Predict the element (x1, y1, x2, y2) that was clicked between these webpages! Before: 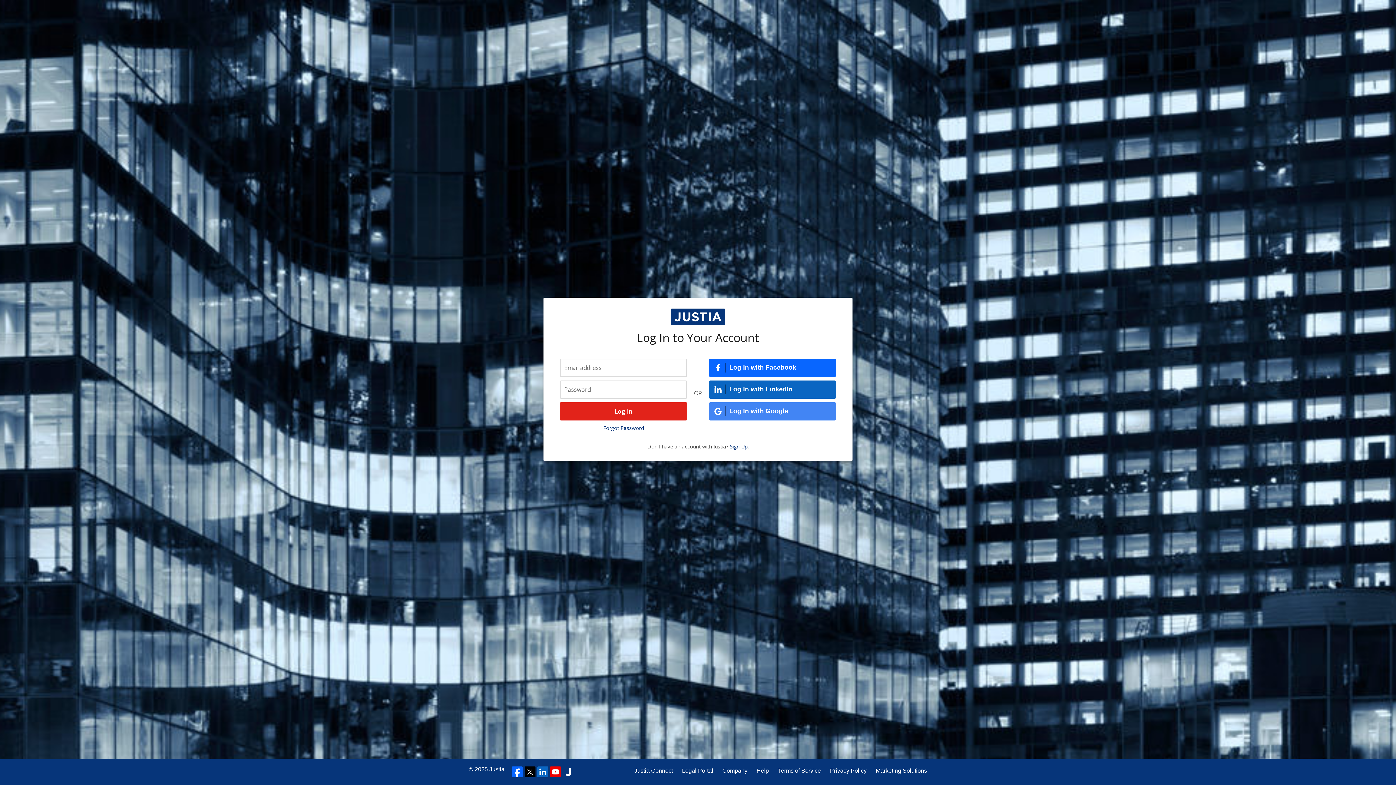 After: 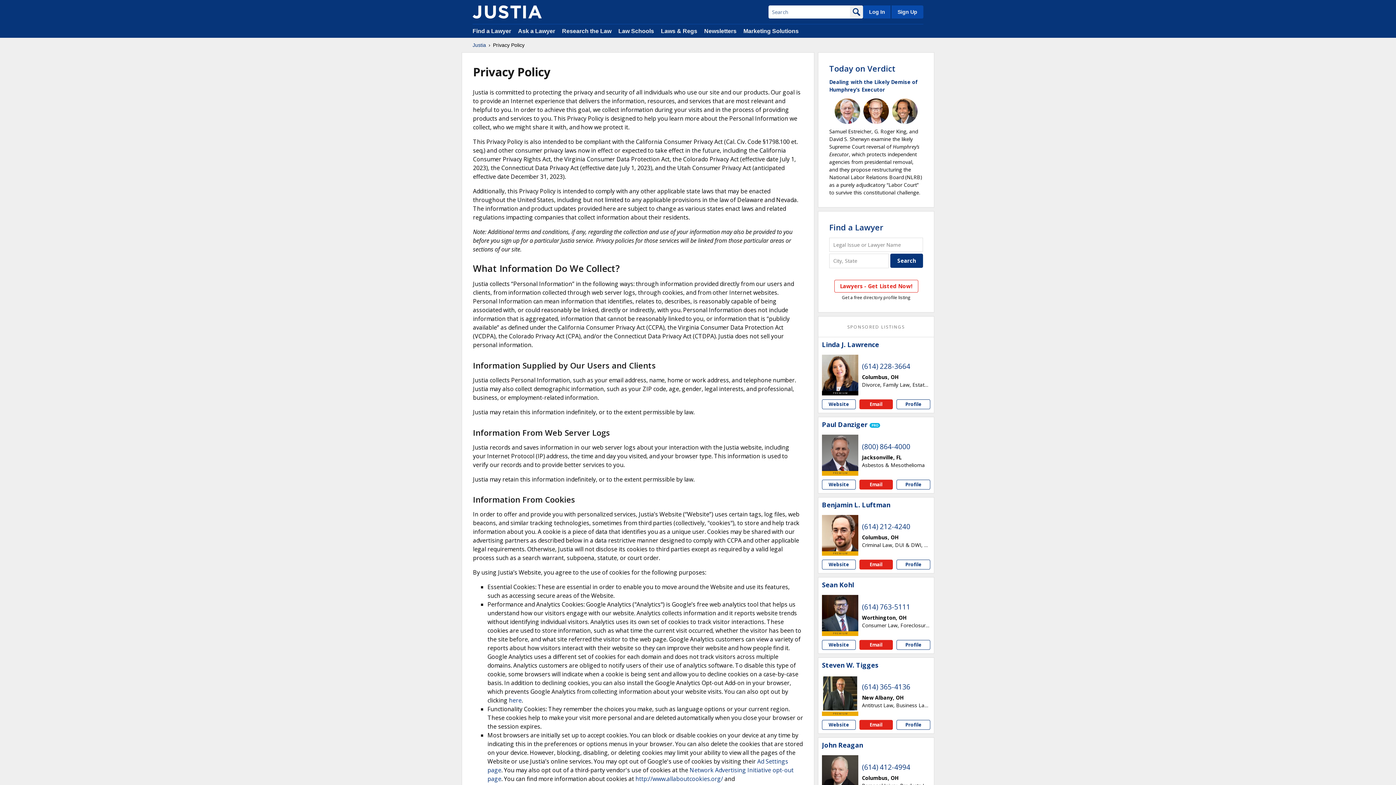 Action: label: Privacy Policy bbox: (830, 766, 866, 775)